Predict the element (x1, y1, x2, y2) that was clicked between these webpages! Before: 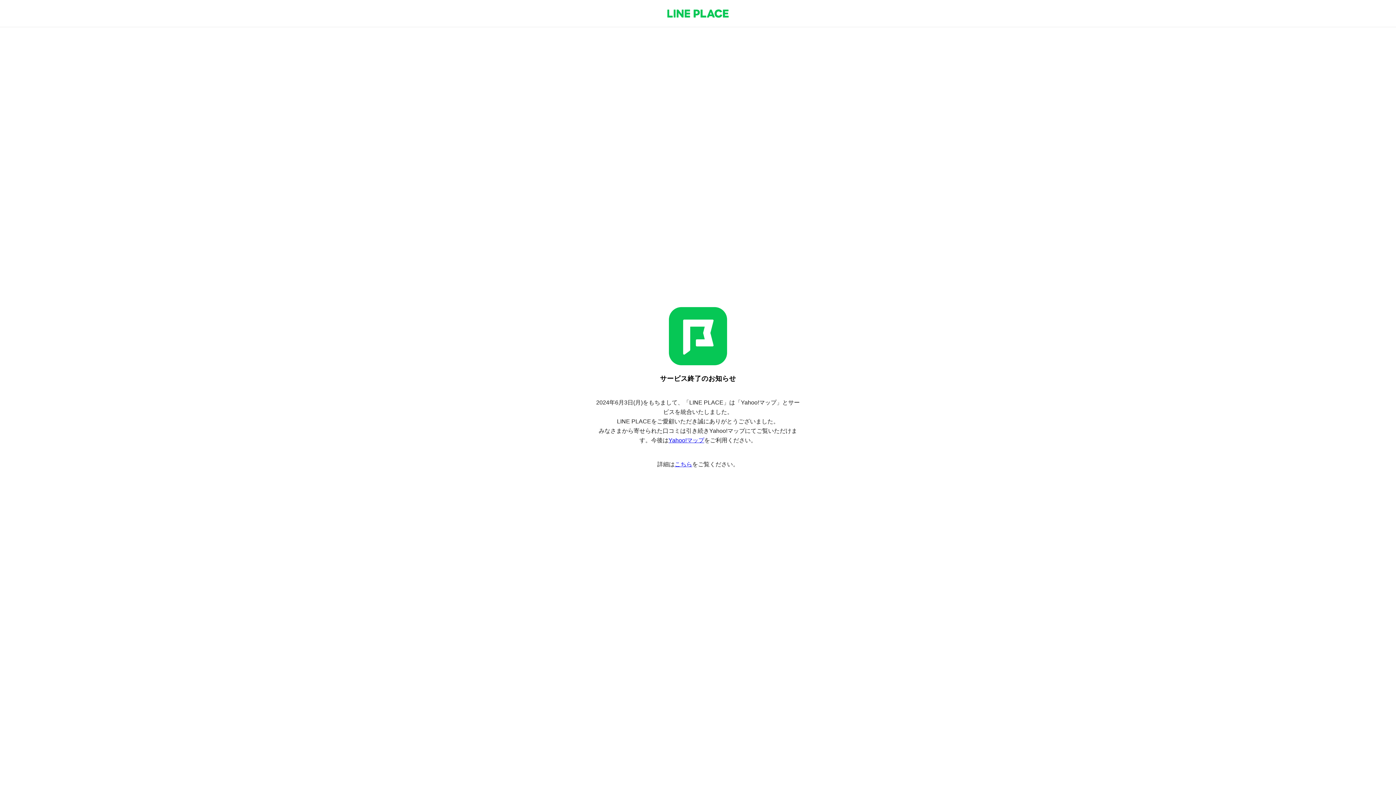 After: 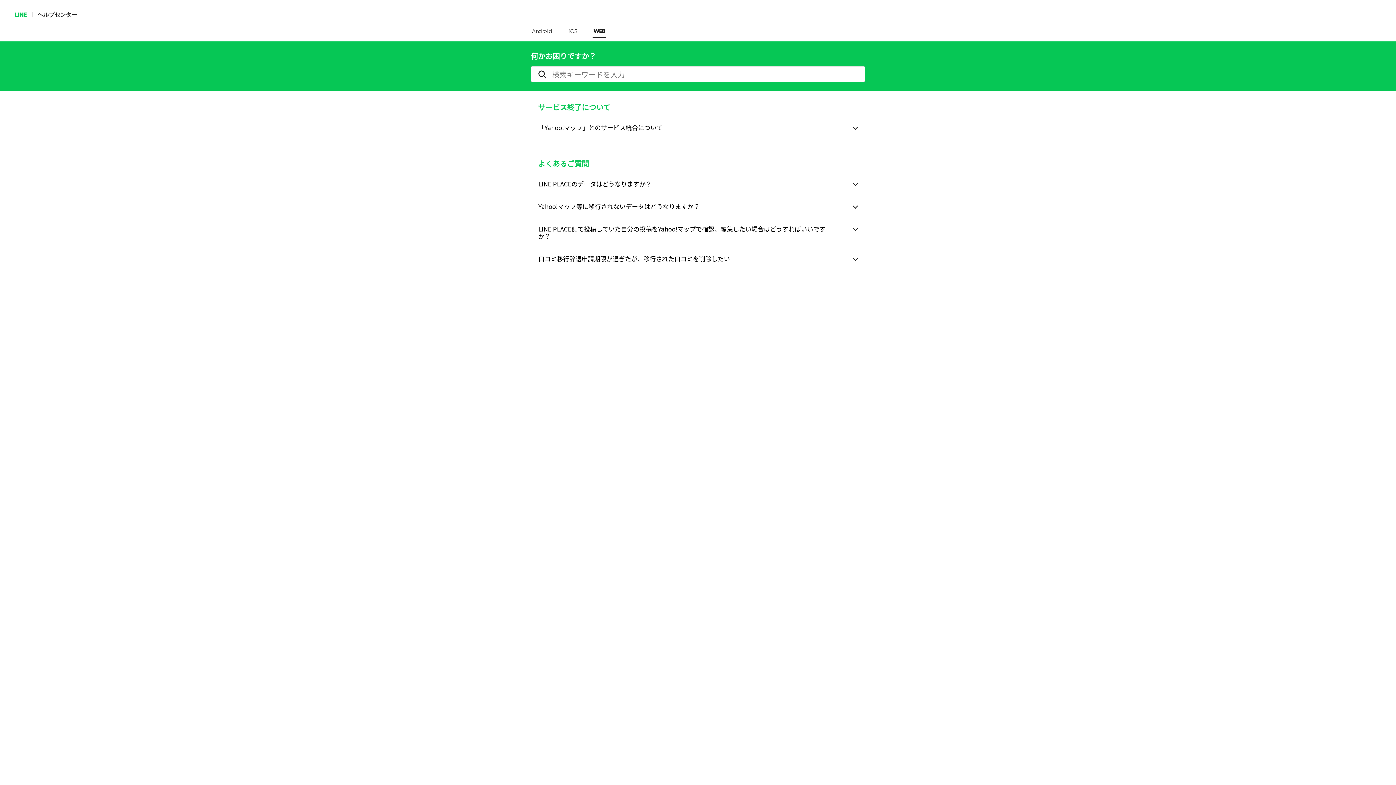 Action: bbox: (674, 461, 692, 467) label: こちら